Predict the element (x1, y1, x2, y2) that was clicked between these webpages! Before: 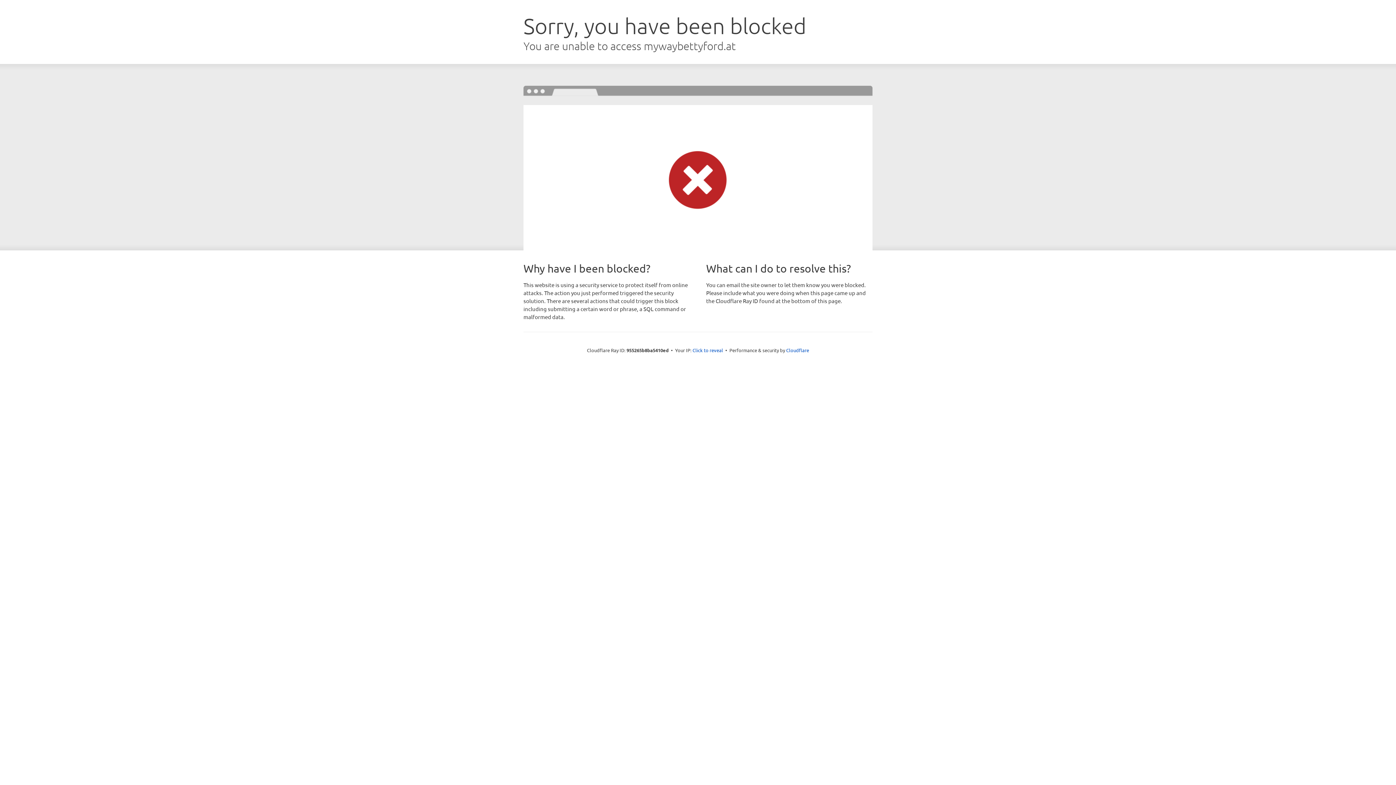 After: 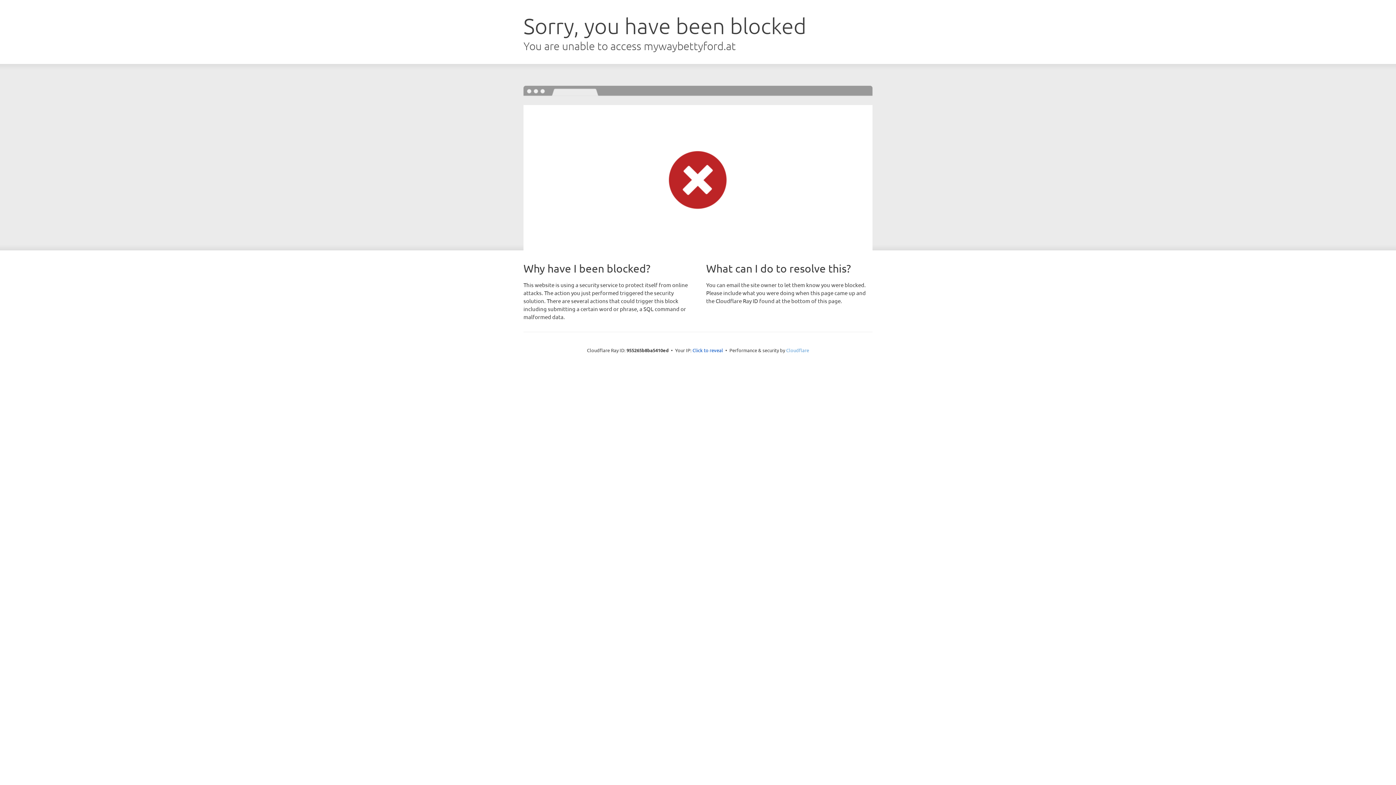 Action: bbox: (786, 347, 809, 353) label: Cloudflare